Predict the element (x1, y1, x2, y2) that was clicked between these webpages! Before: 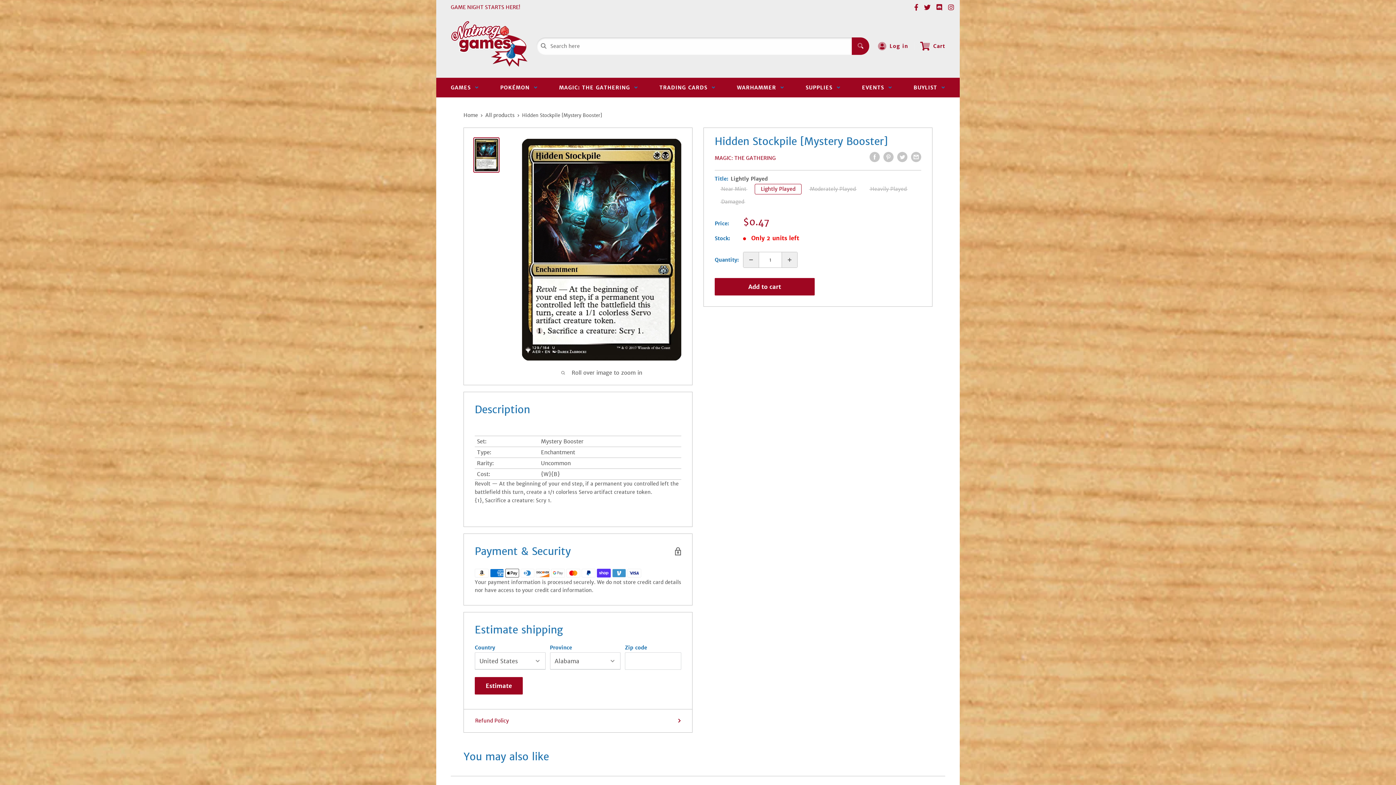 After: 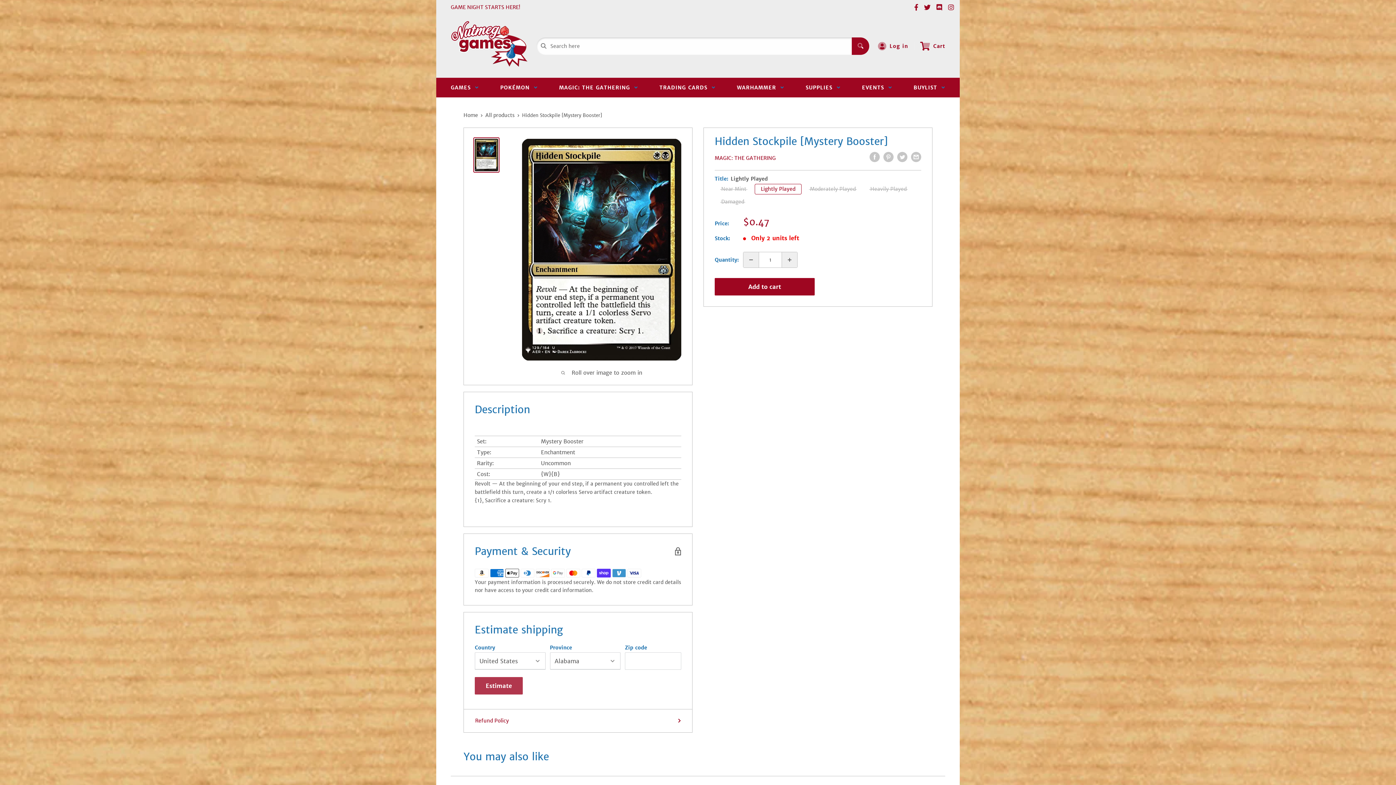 Action: bbox: (474, 677, 522, 694) label: Estimate